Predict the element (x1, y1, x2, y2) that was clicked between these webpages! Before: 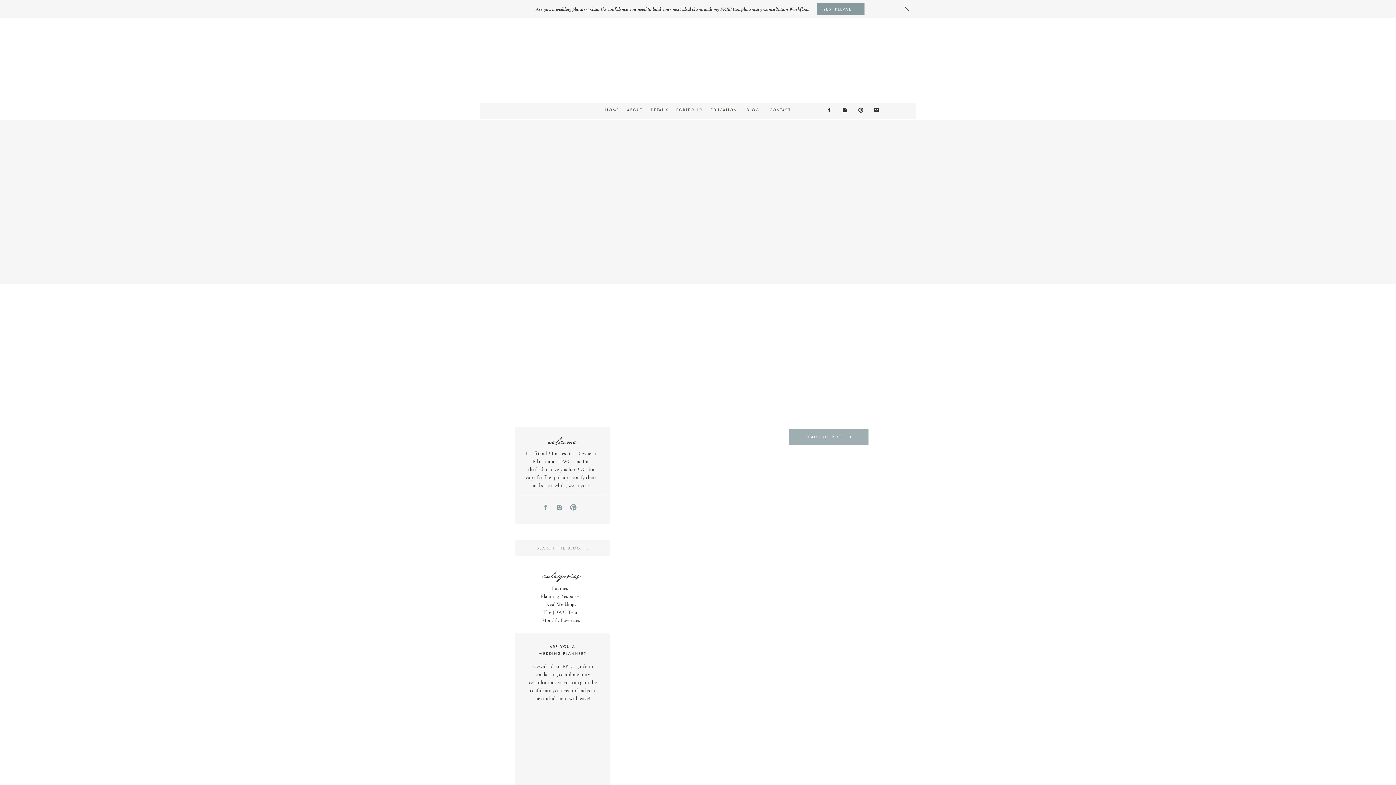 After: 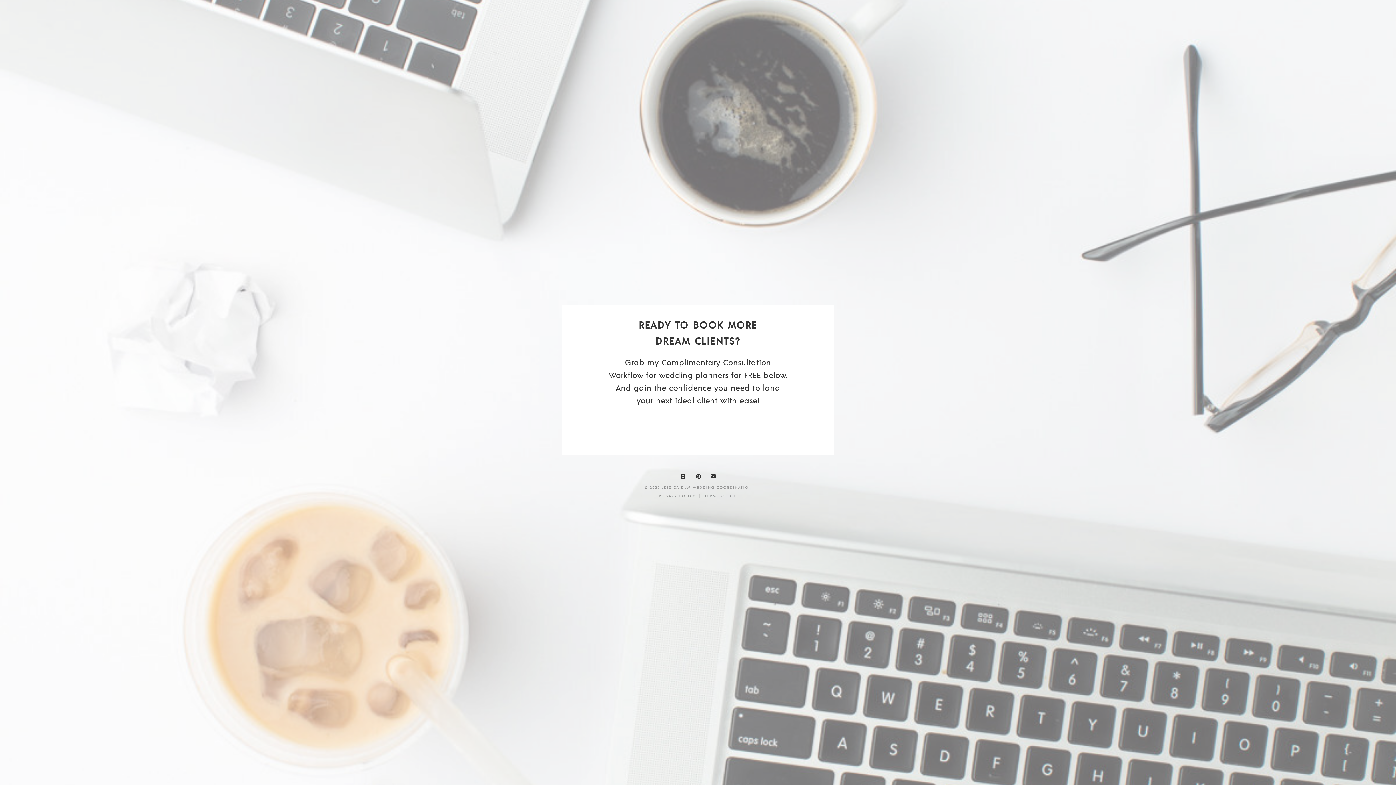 Action: label: Download our FREE guide to conducting complimentary consultations so you can gain the confidence you need to land your next ideal client with ease!

 bbox: (525, 662, 600, 705)